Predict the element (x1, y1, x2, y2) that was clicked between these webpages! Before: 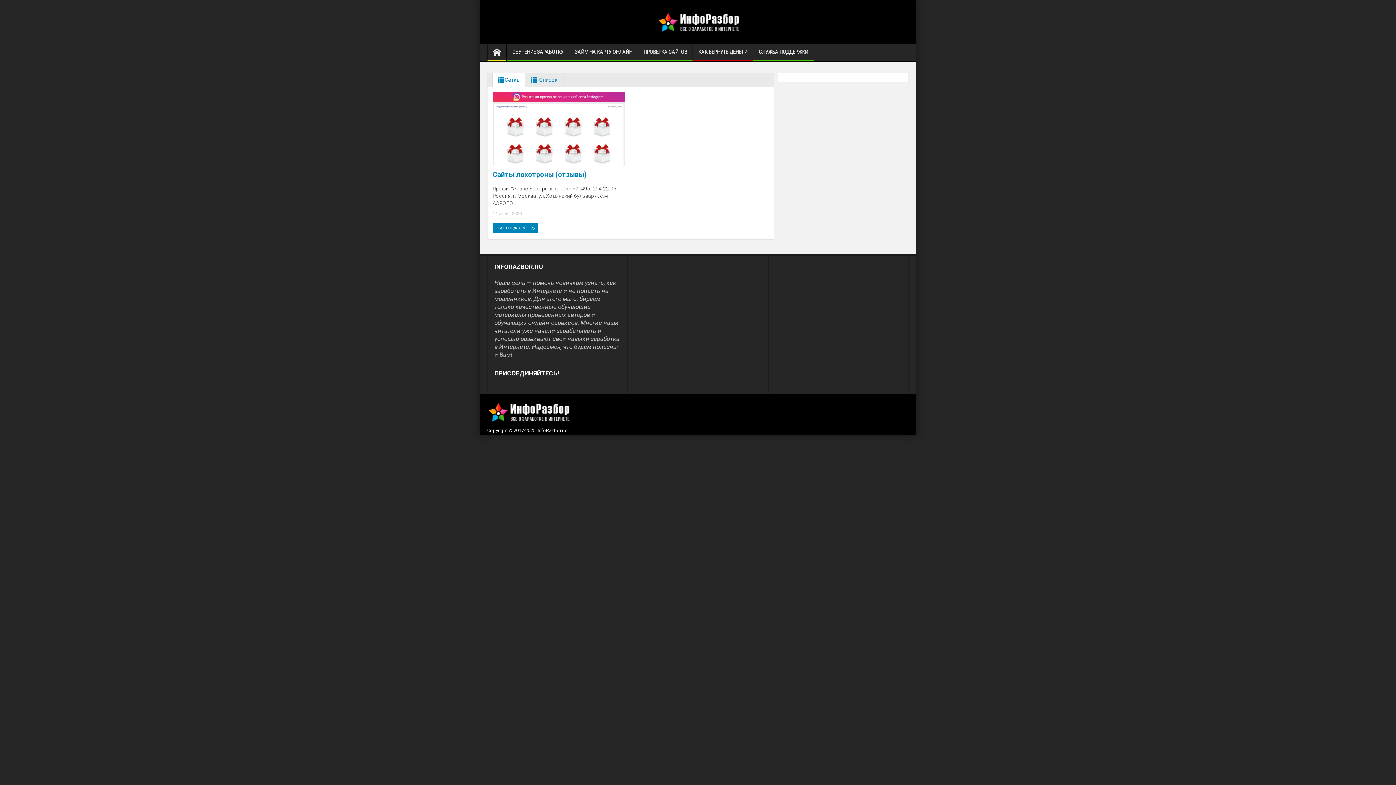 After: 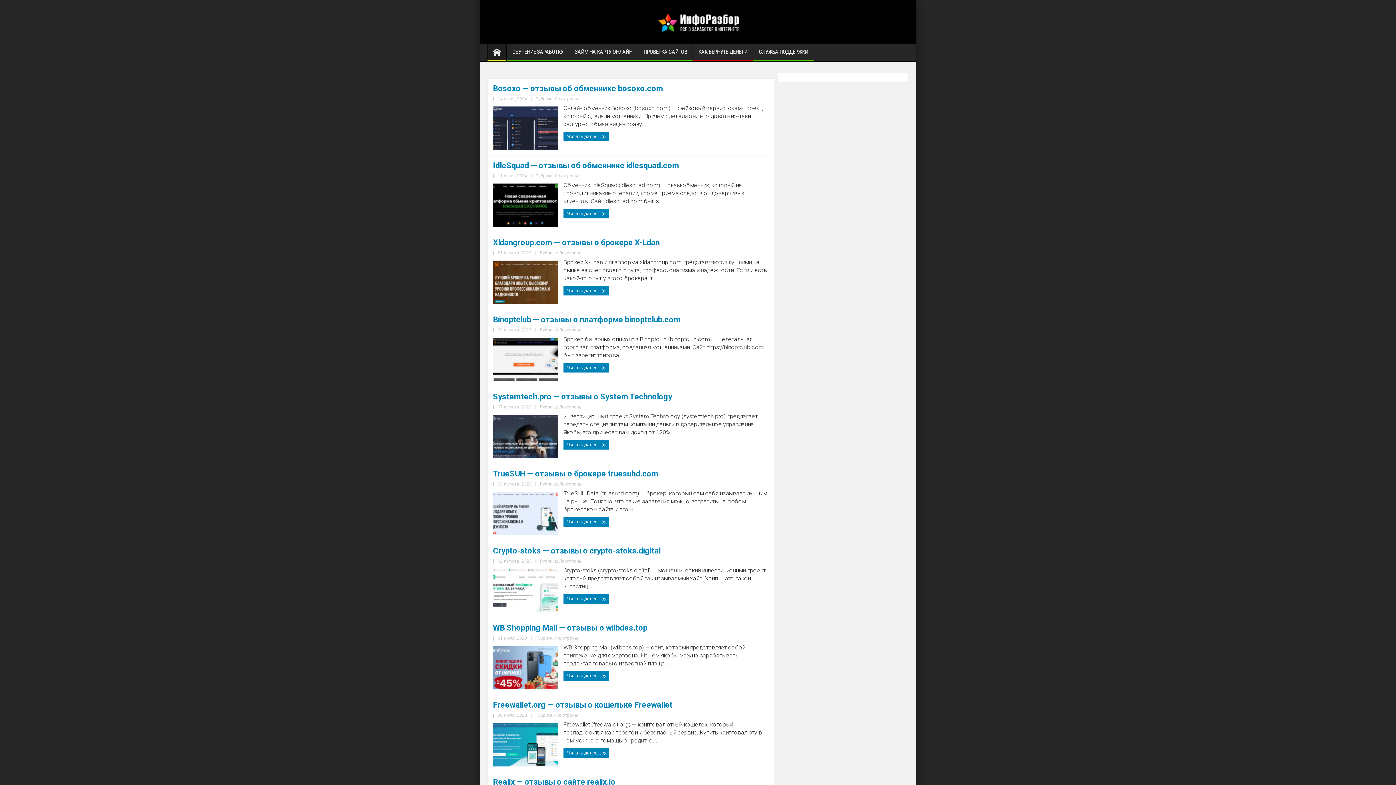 Action: bbox: (487, 44, 506, 61)